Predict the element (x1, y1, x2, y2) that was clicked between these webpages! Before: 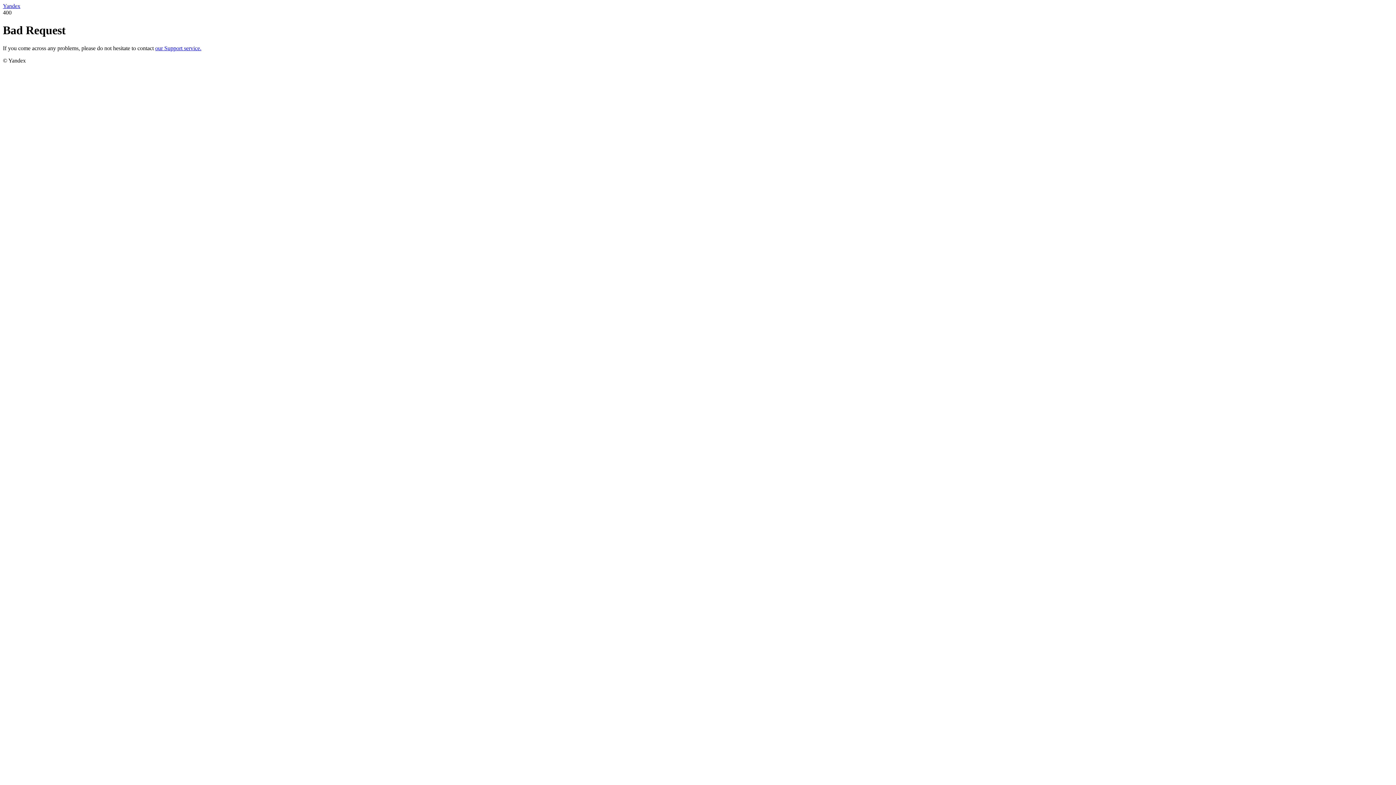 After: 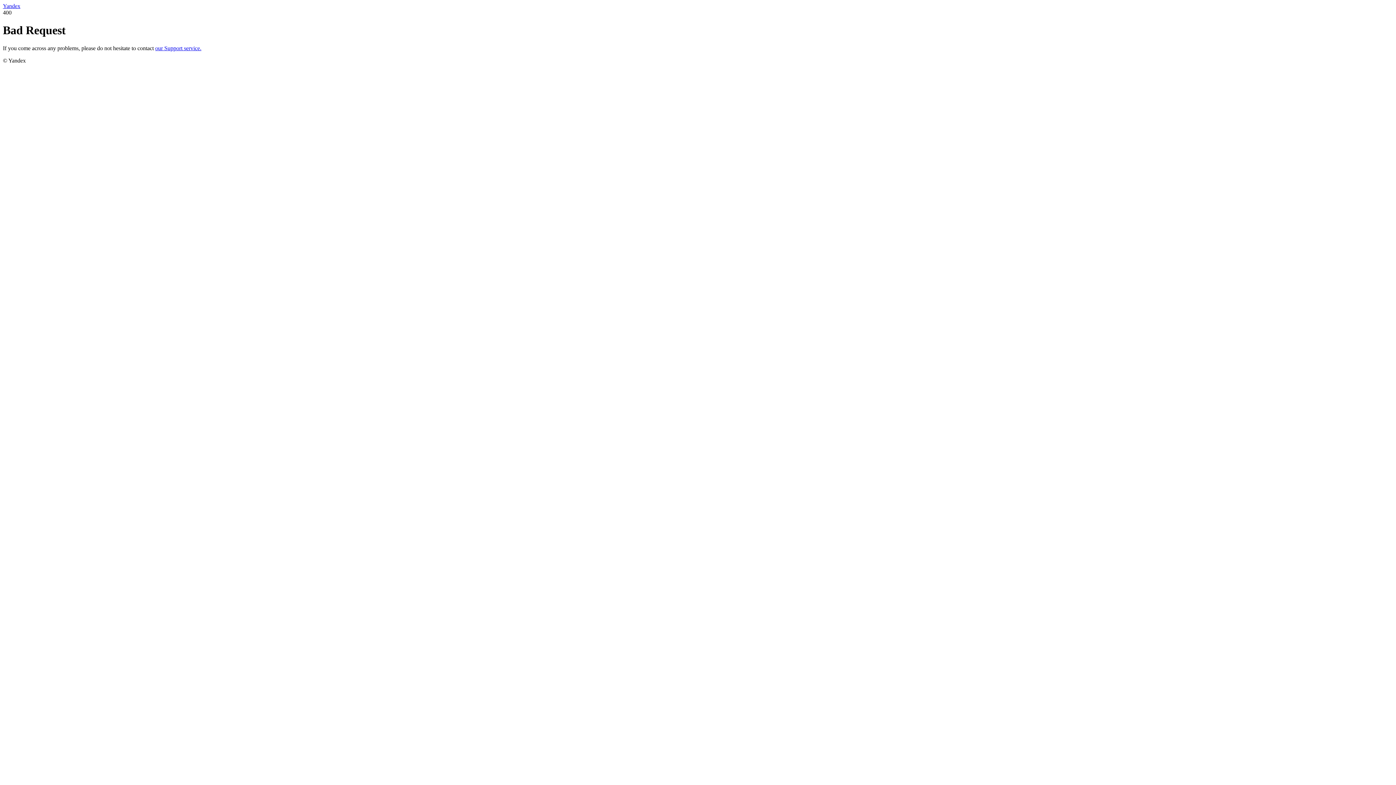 Action: label: Yandex bbox: (2, 2, 20, 9)